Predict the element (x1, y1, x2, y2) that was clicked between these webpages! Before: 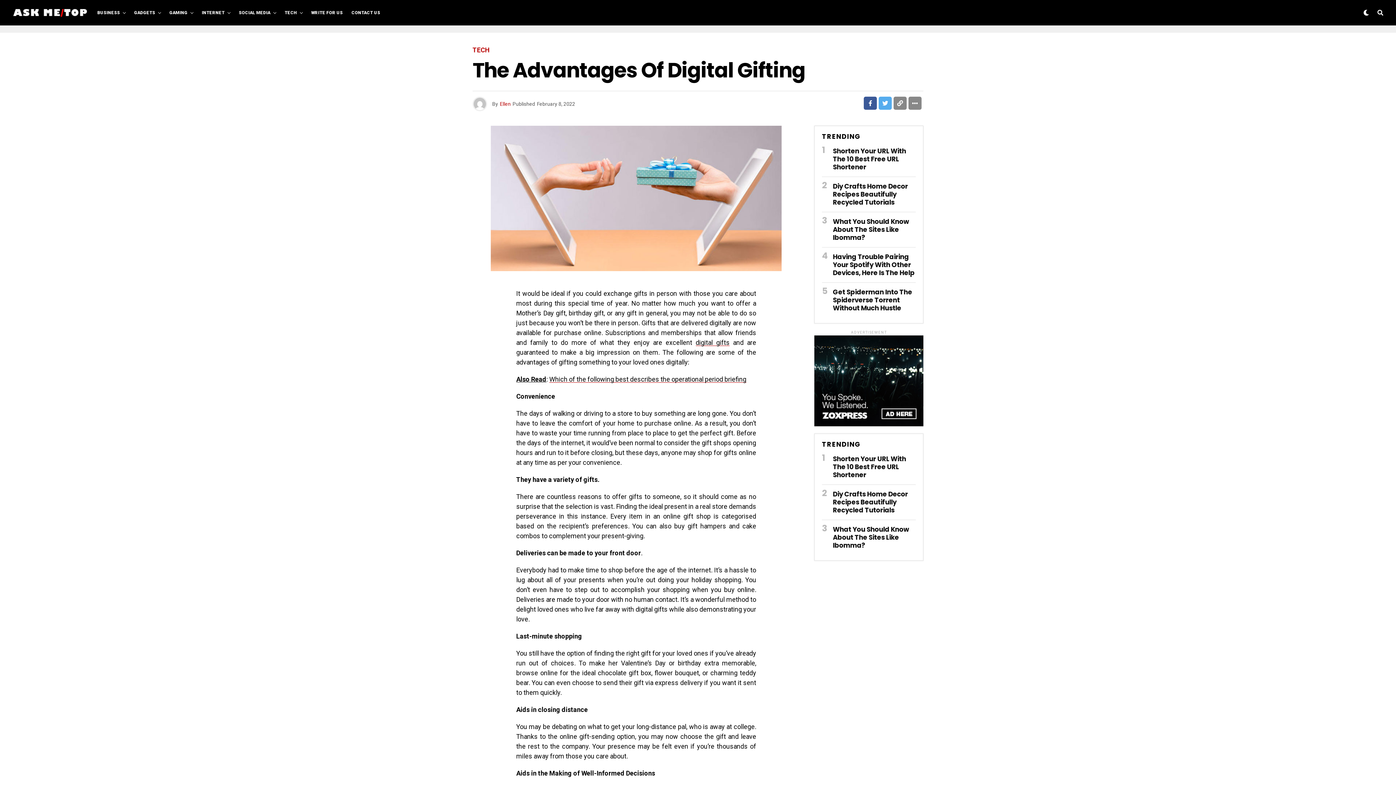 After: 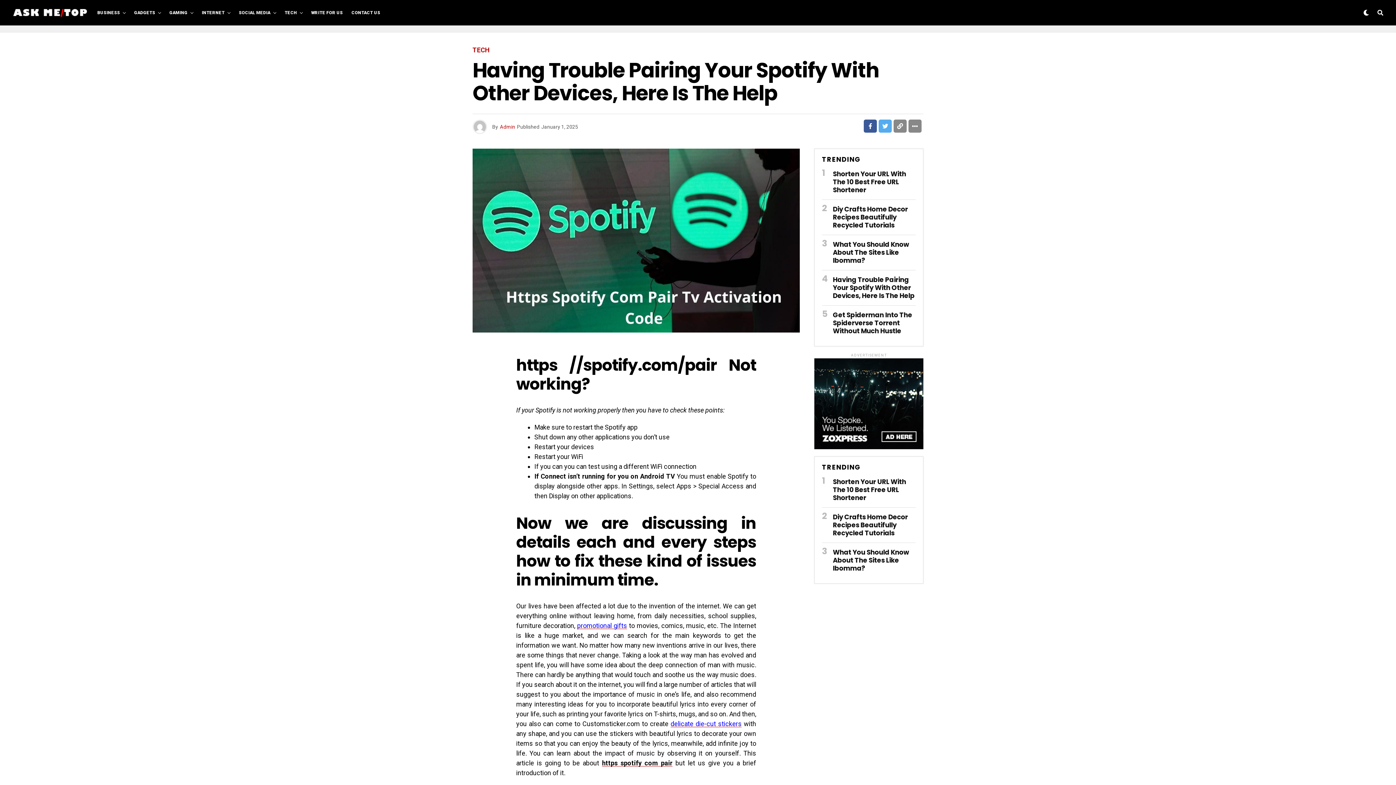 Action: bbox: (833, 253, 914, 276) label: Having Trouble Pairing Your Spotify With Other Devices, Here Is The Help